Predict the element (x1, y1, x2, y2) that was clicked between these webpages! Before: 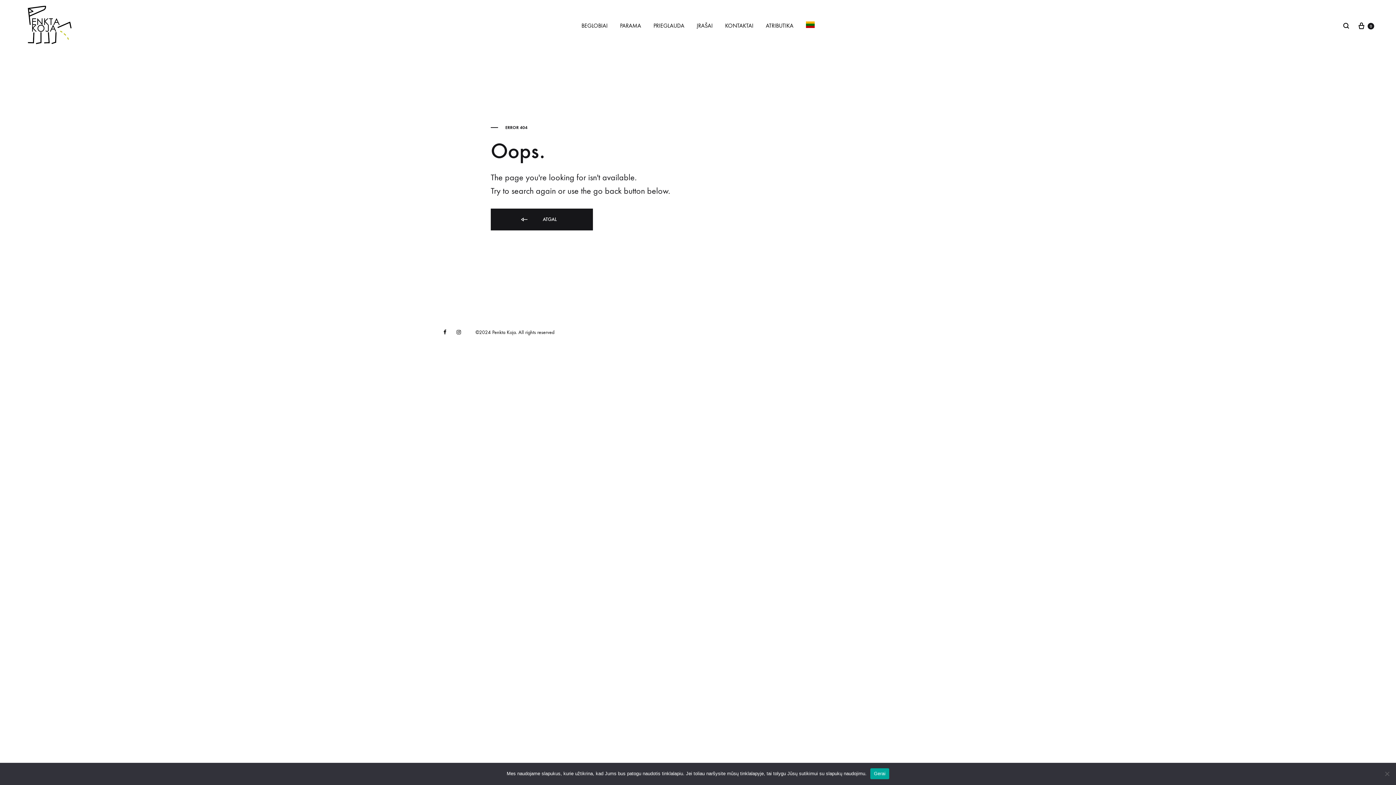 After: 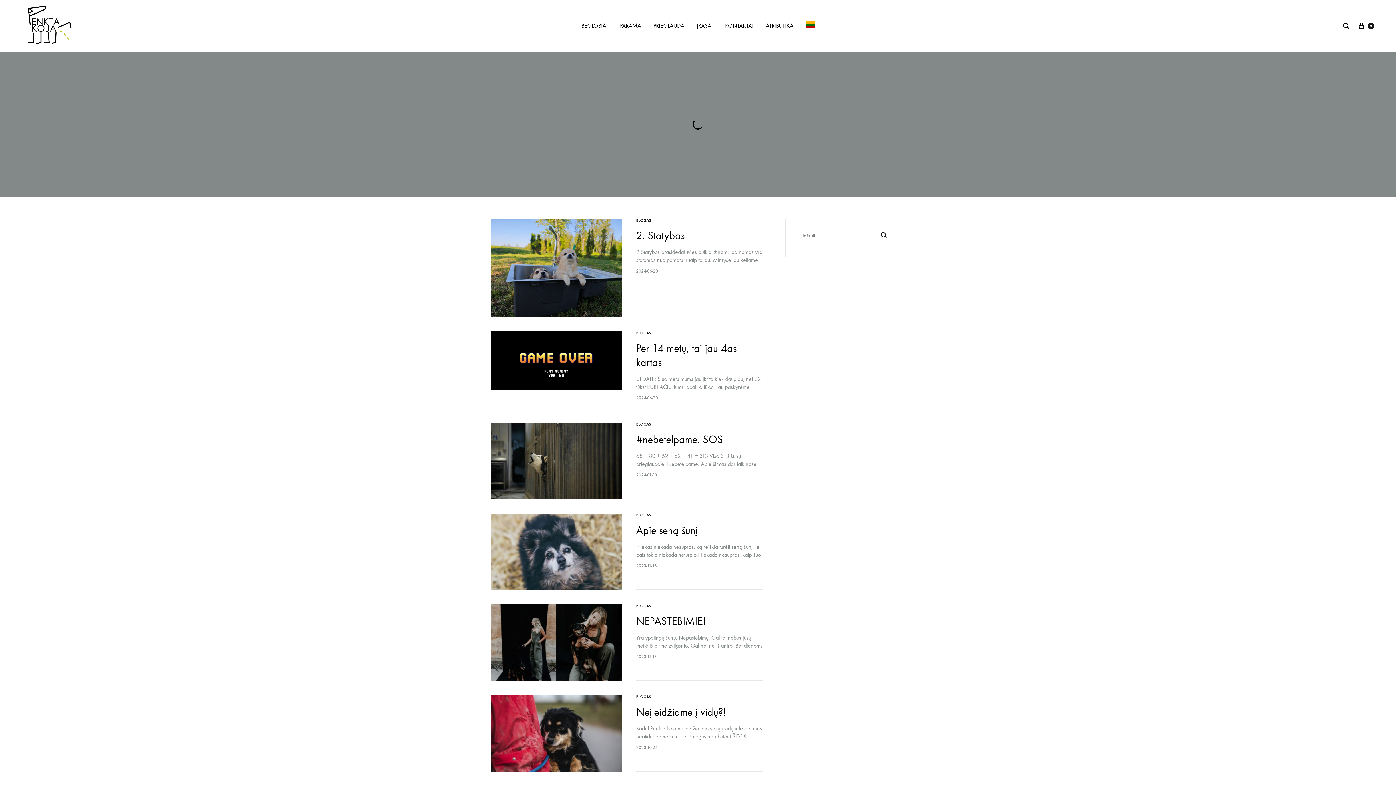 Action: bbox: (696, 21, 712, 30) label: ĮRAŠAI